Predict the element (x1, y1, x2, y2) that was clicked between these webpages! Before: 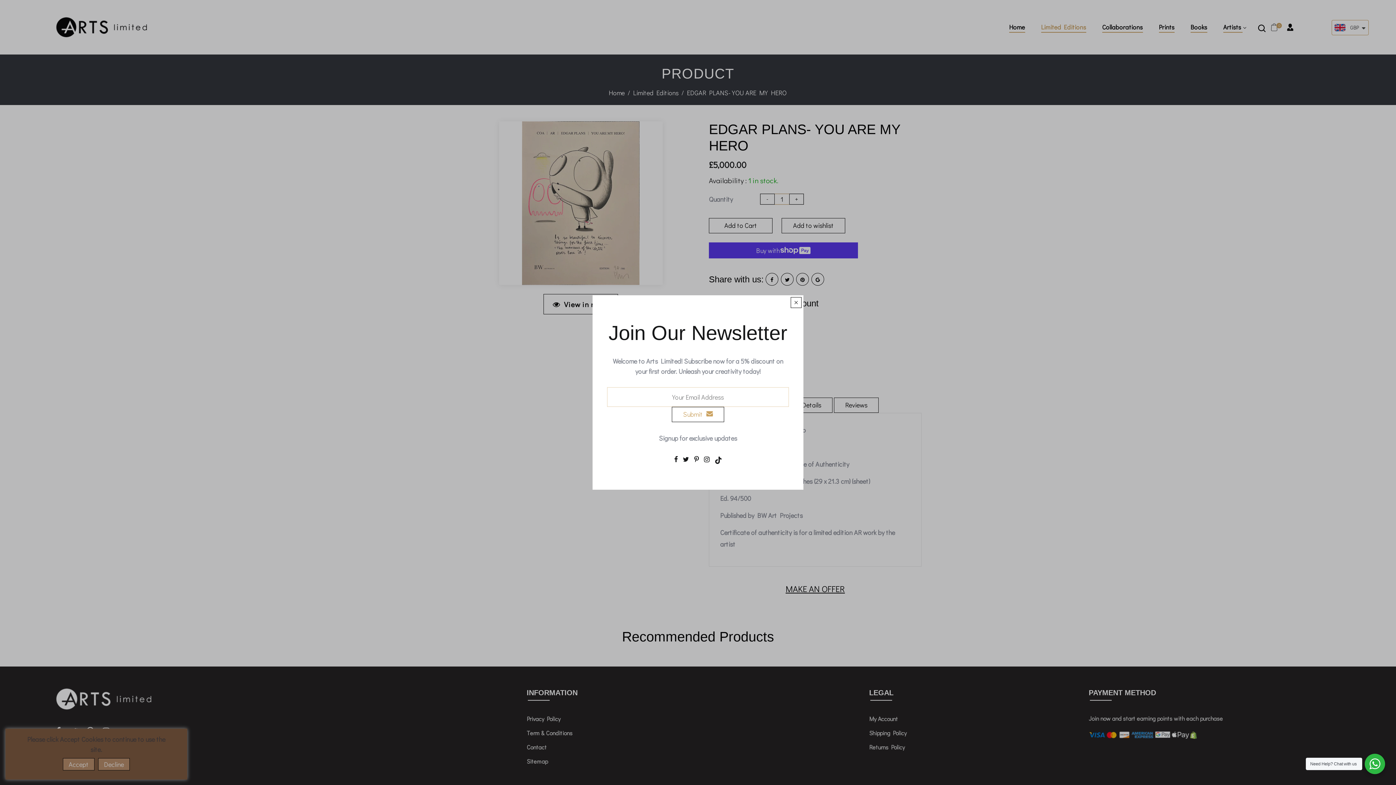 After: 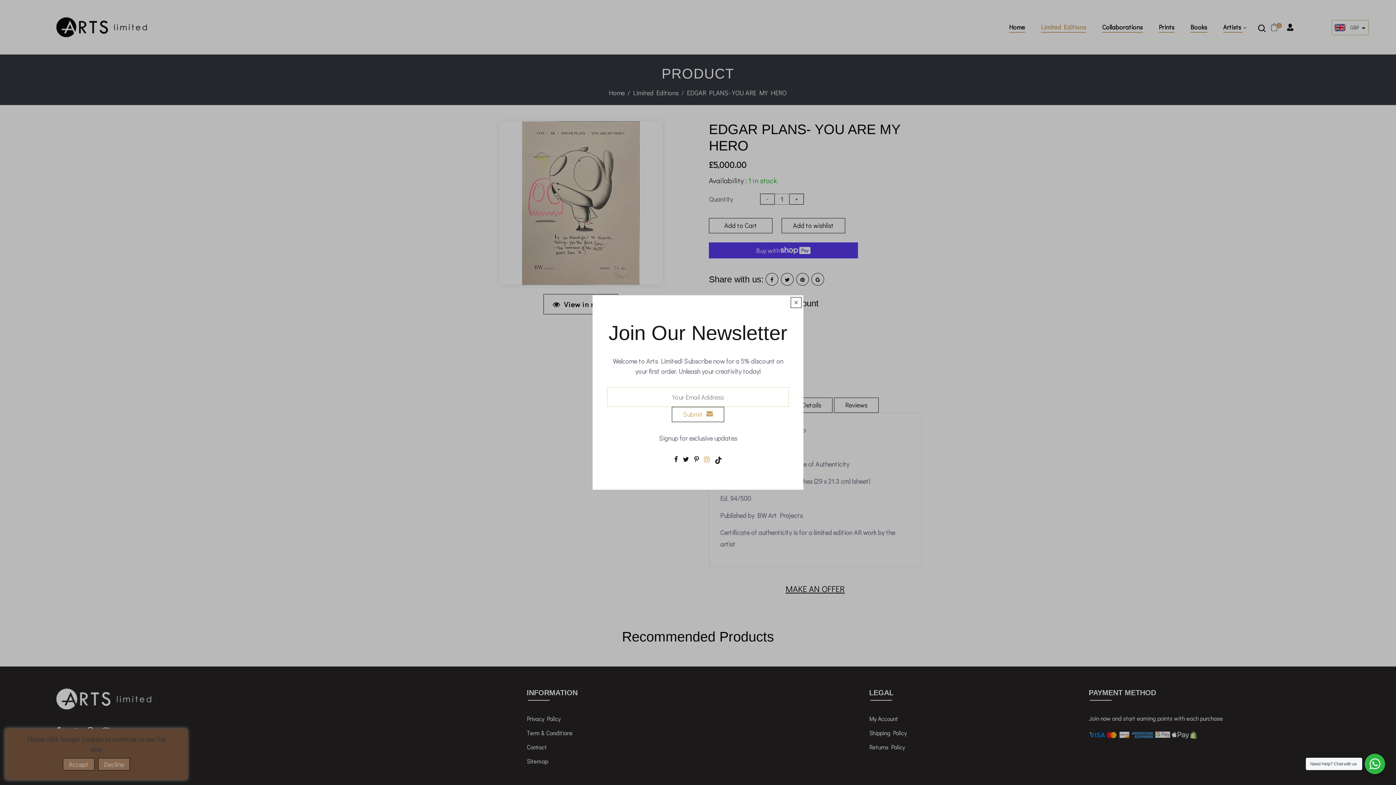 Action: bbox: (704, 455, 709, 463)